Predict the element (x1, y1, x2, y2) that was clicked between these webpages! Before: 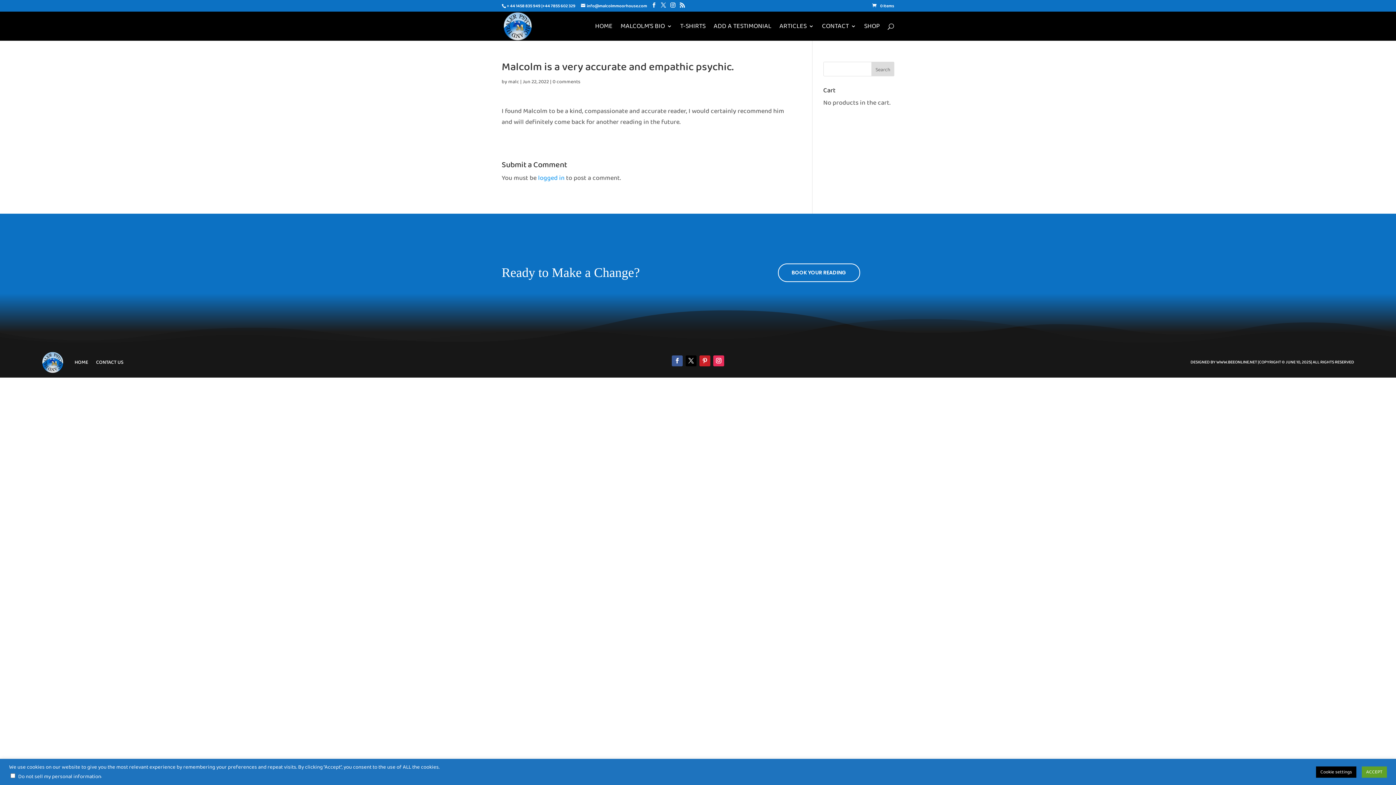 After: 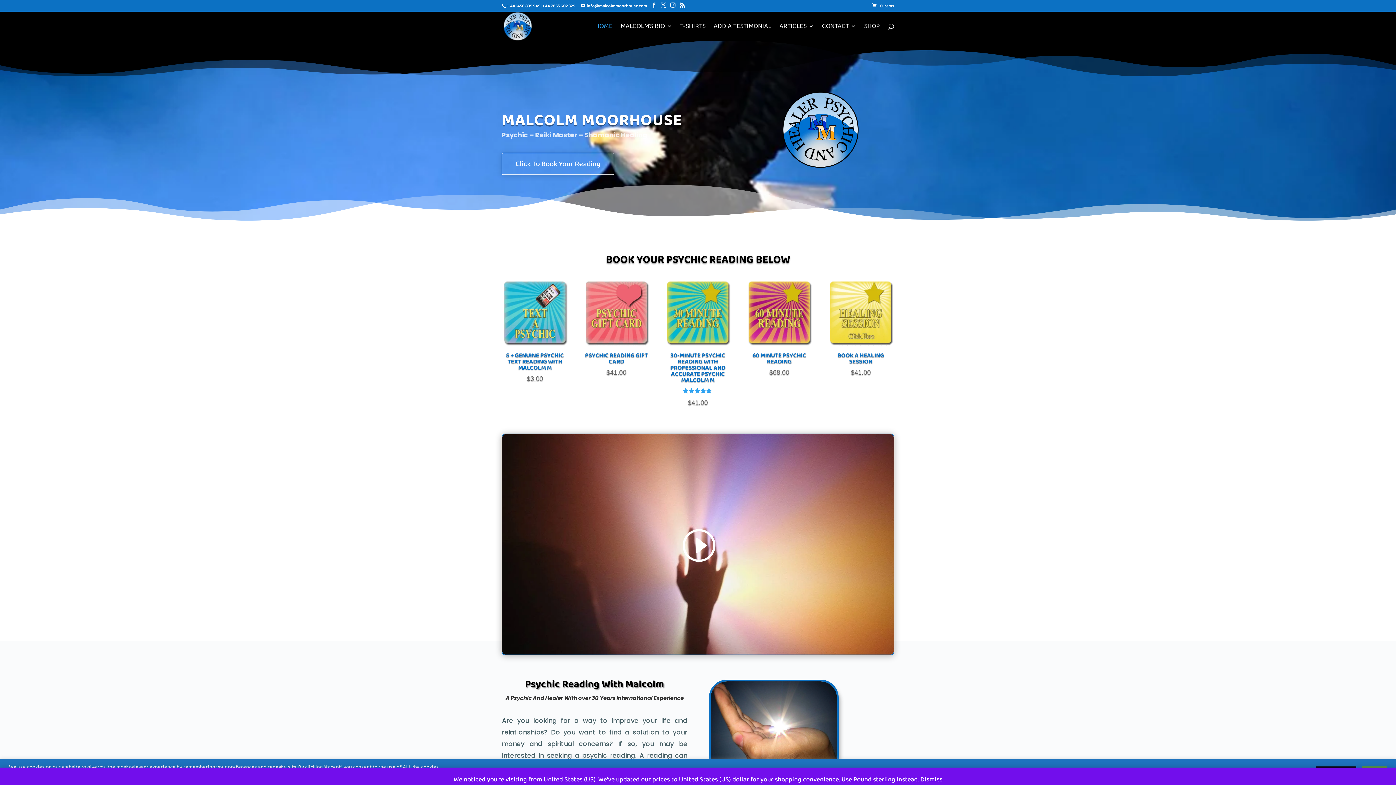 Action: label: HOME bbox: (74, 348, 88, 376)